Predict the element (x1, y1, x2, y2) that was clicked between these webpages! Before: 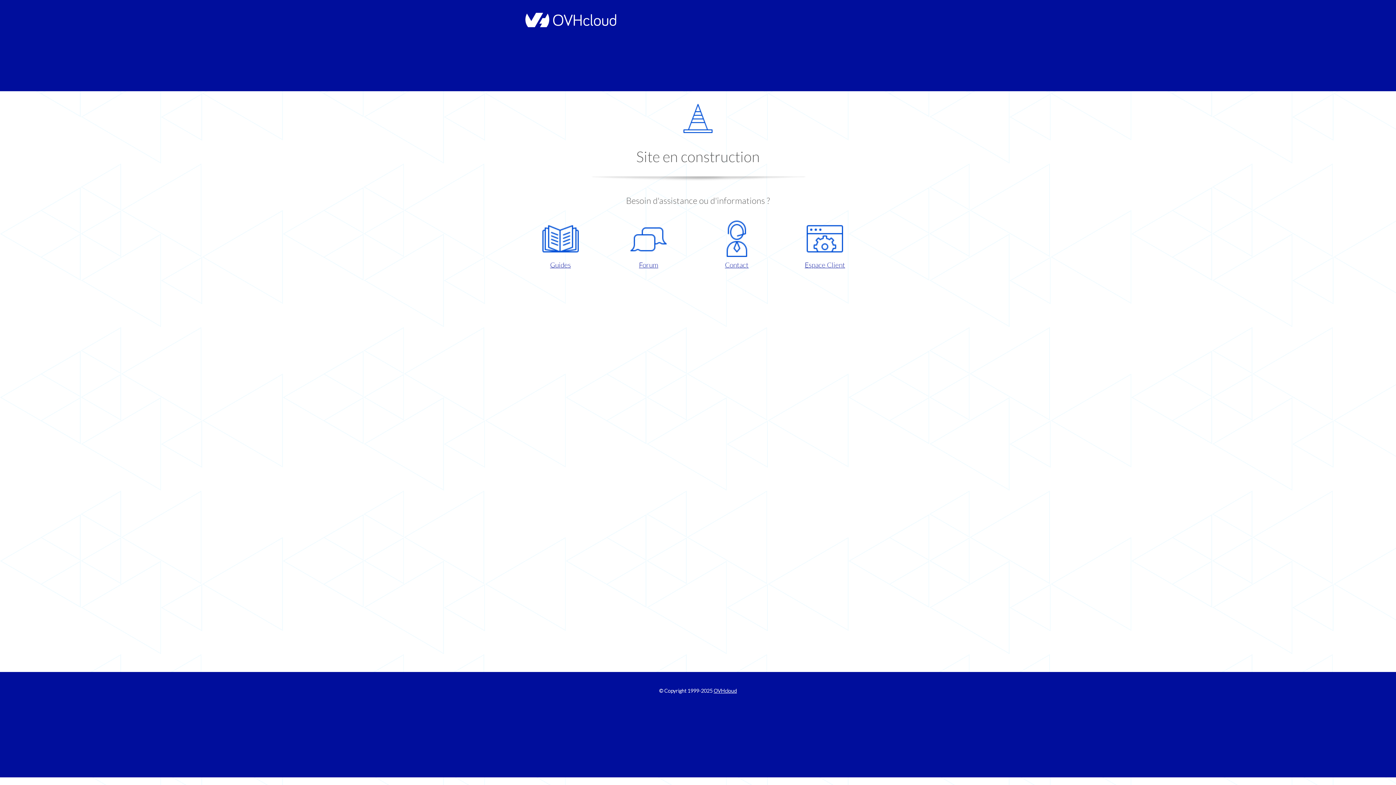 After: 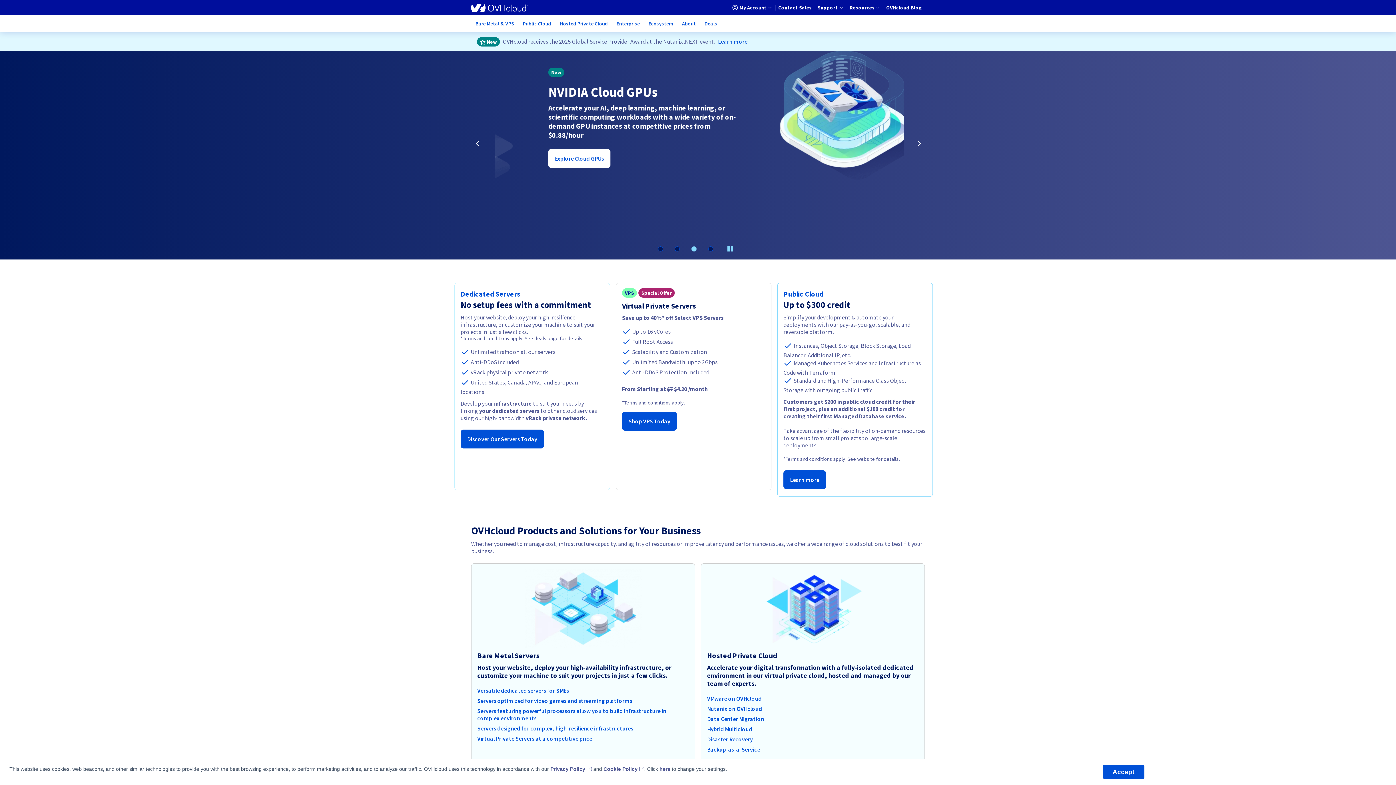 Action: bbox: (521, 22, 616, 28)